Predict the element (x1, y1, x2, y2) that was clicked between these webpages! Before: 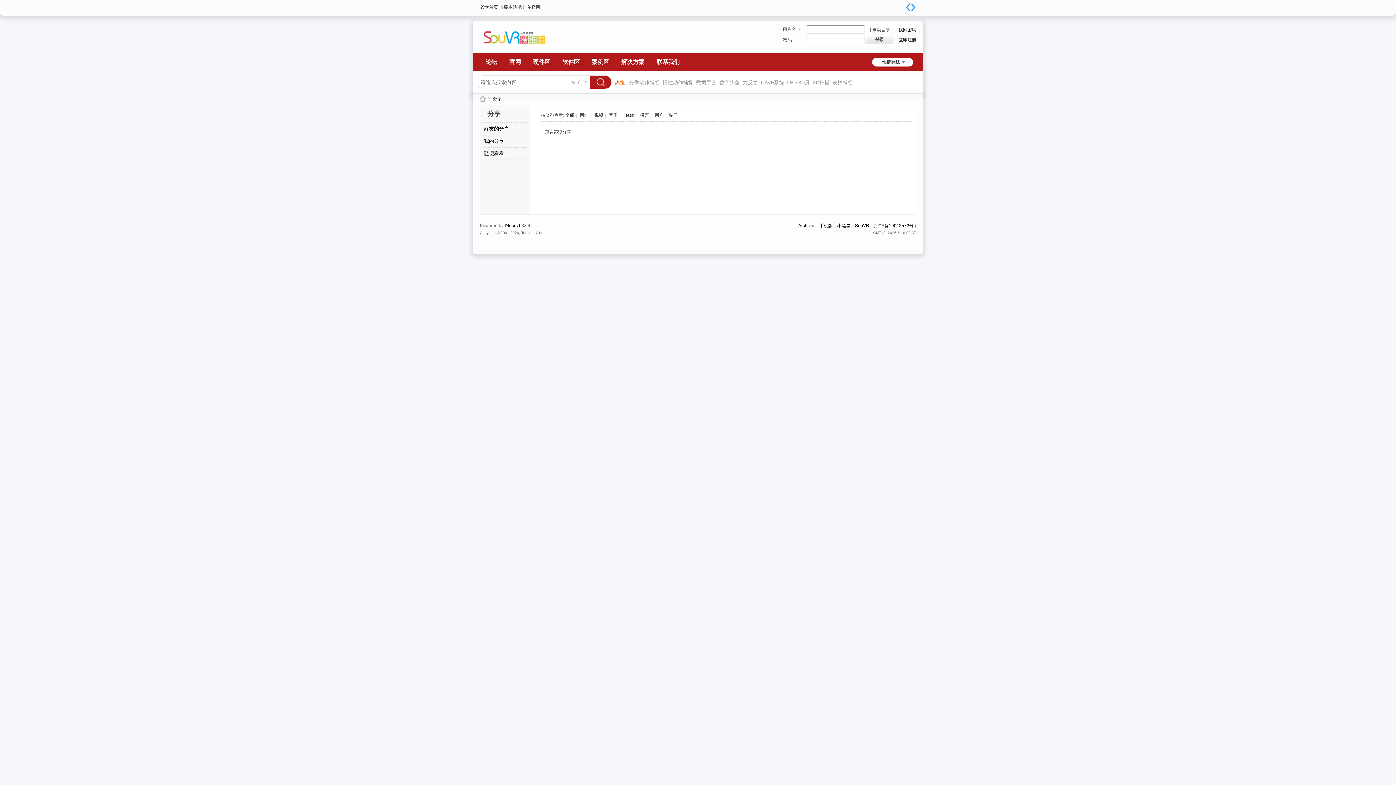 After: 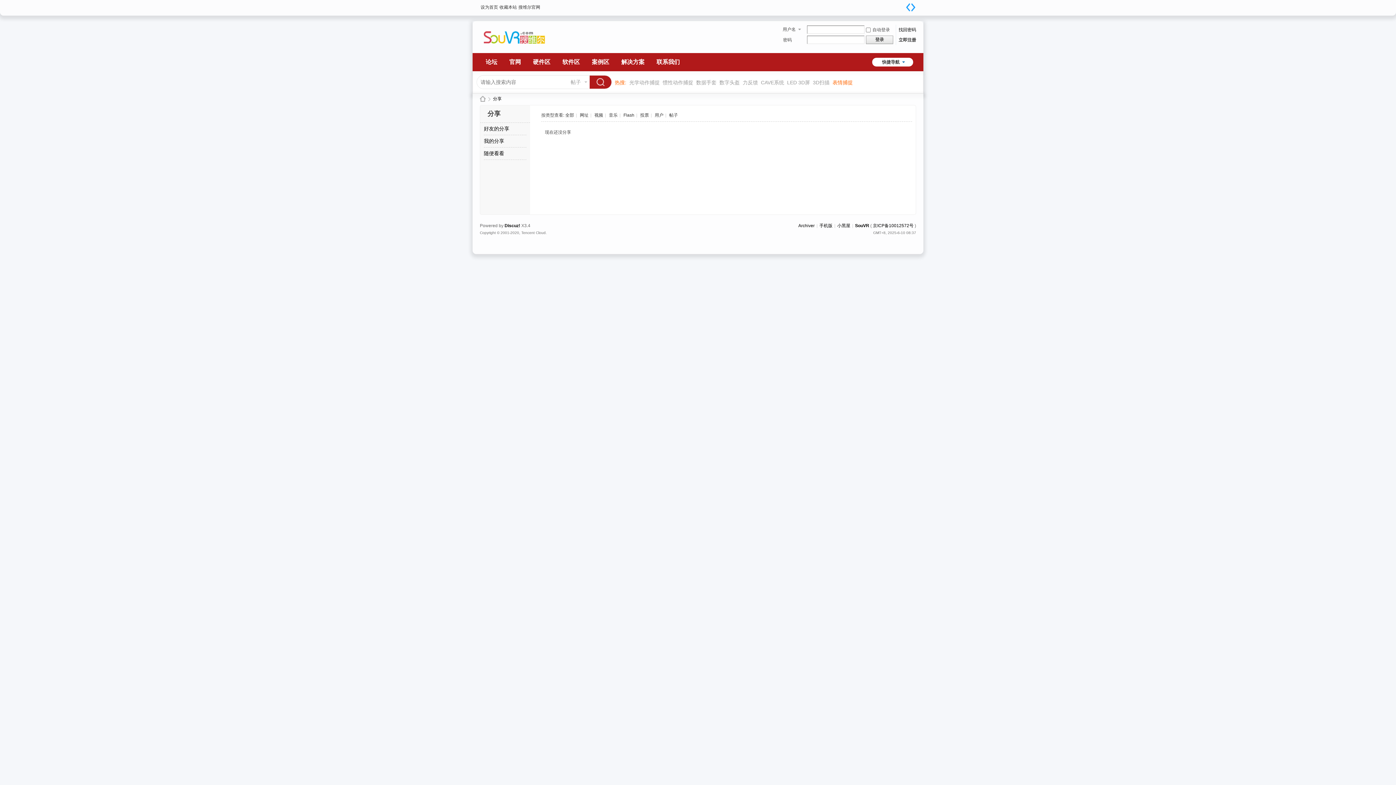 Action: bbox: (832, 75, 853, 89) label: 表情捕捉